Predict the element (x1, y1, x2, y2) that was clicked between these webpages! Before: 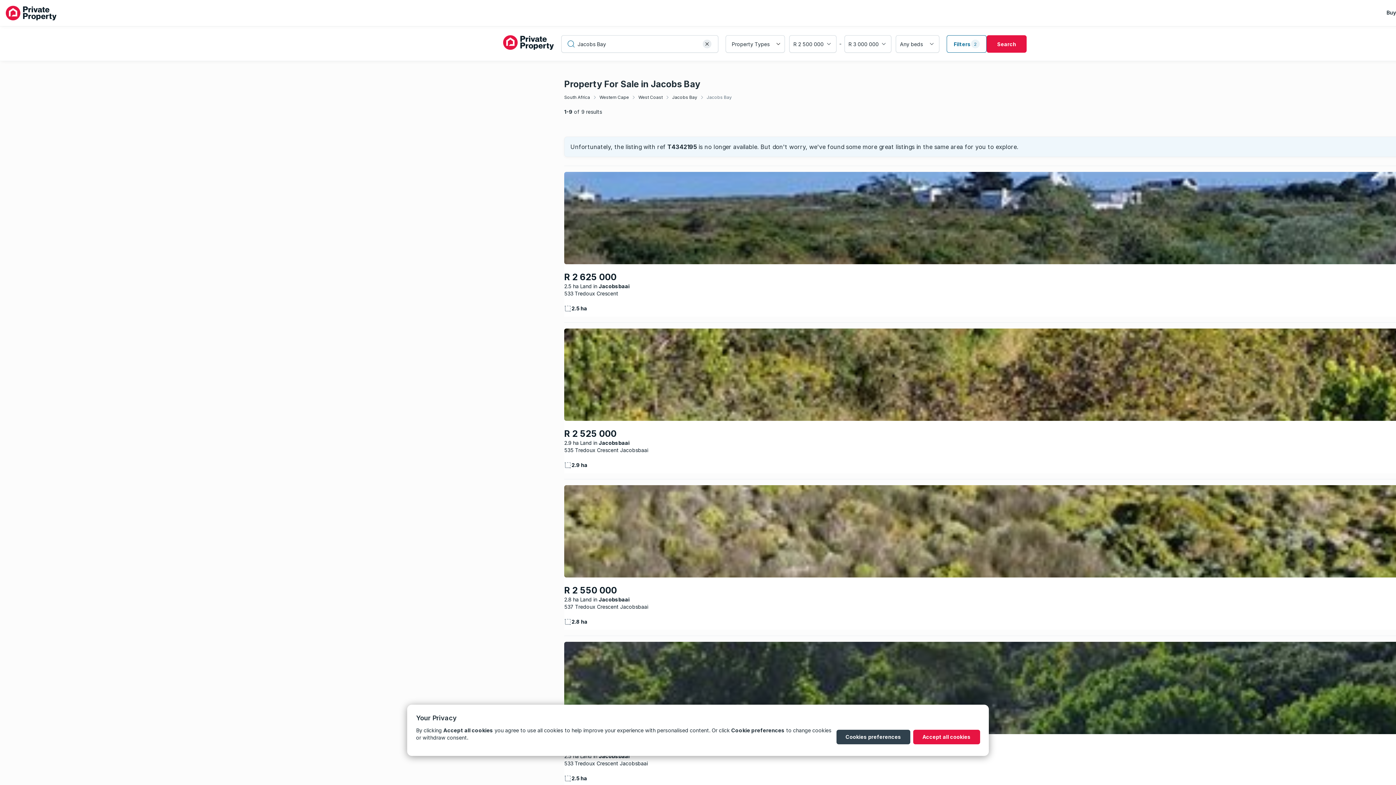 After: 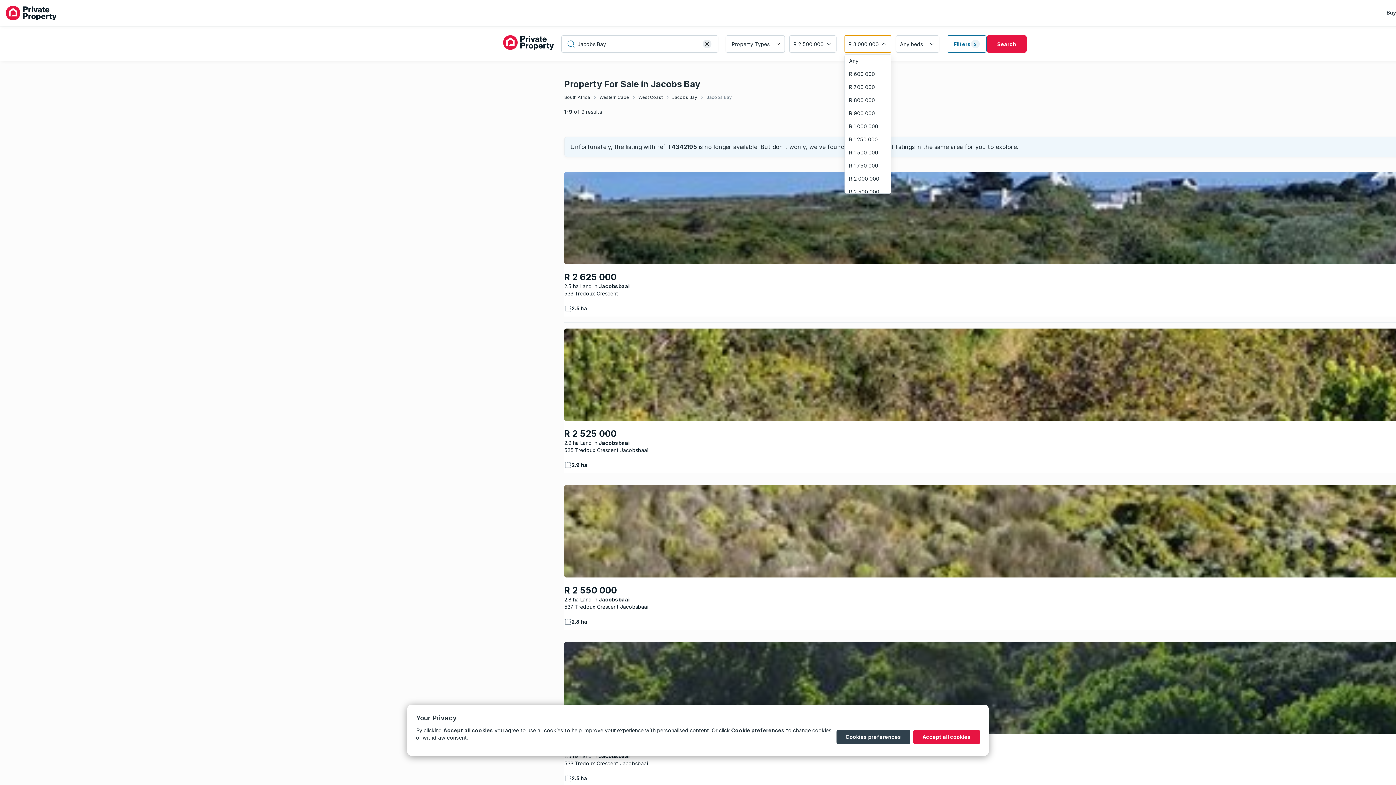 Action: bbox: (844, 35, 891, 52) label: R 3 000 000